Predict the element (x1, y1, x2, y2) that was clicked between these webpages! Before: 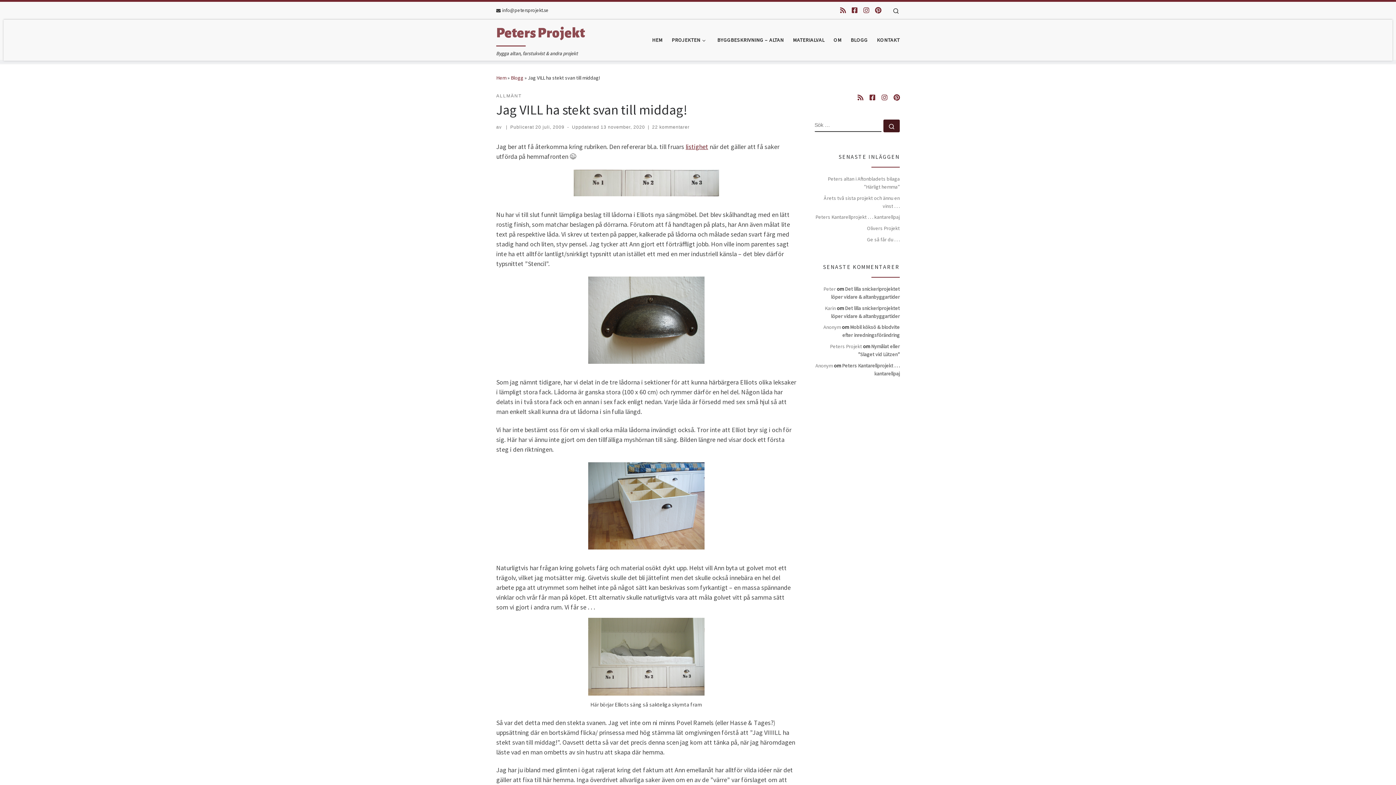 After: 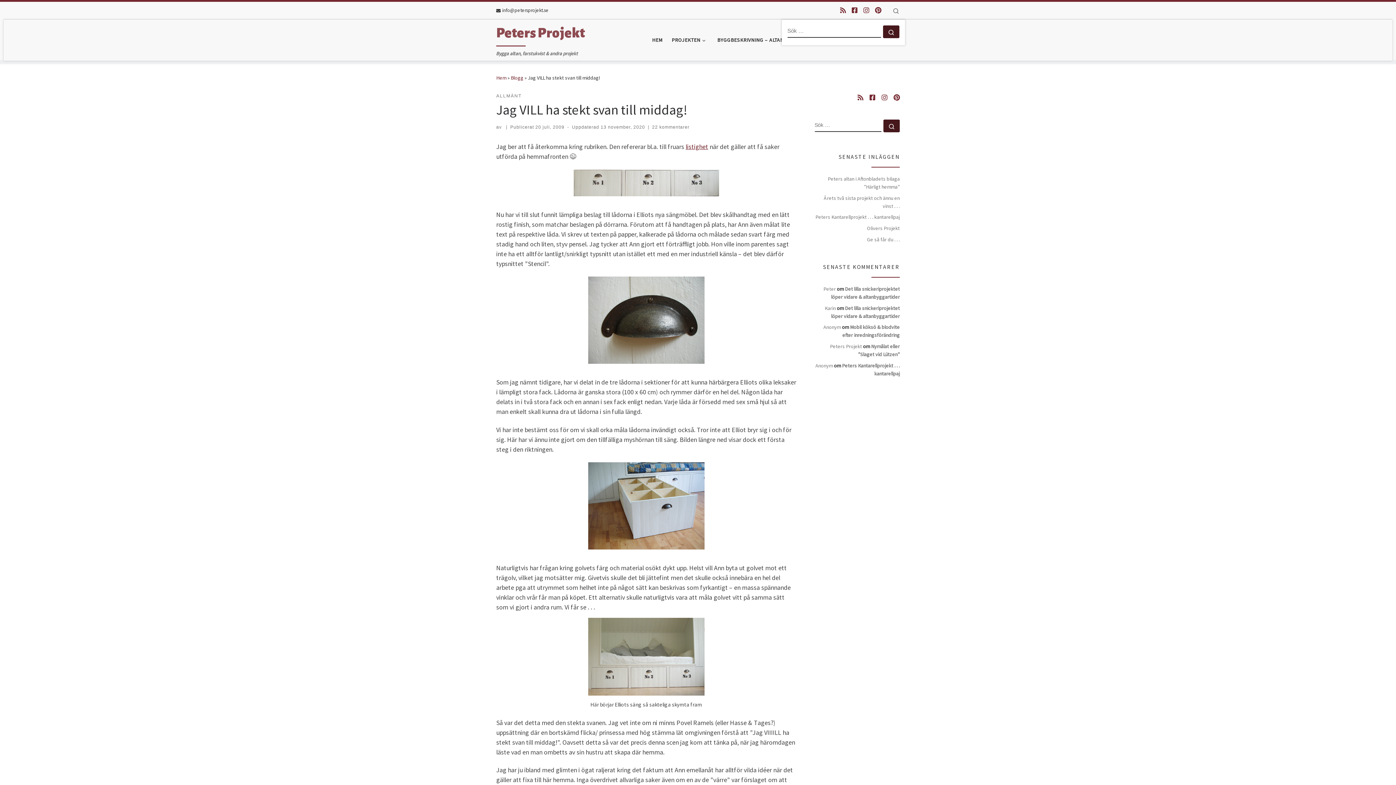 Action: bbox: (886, 1, 905, 19) label: Search